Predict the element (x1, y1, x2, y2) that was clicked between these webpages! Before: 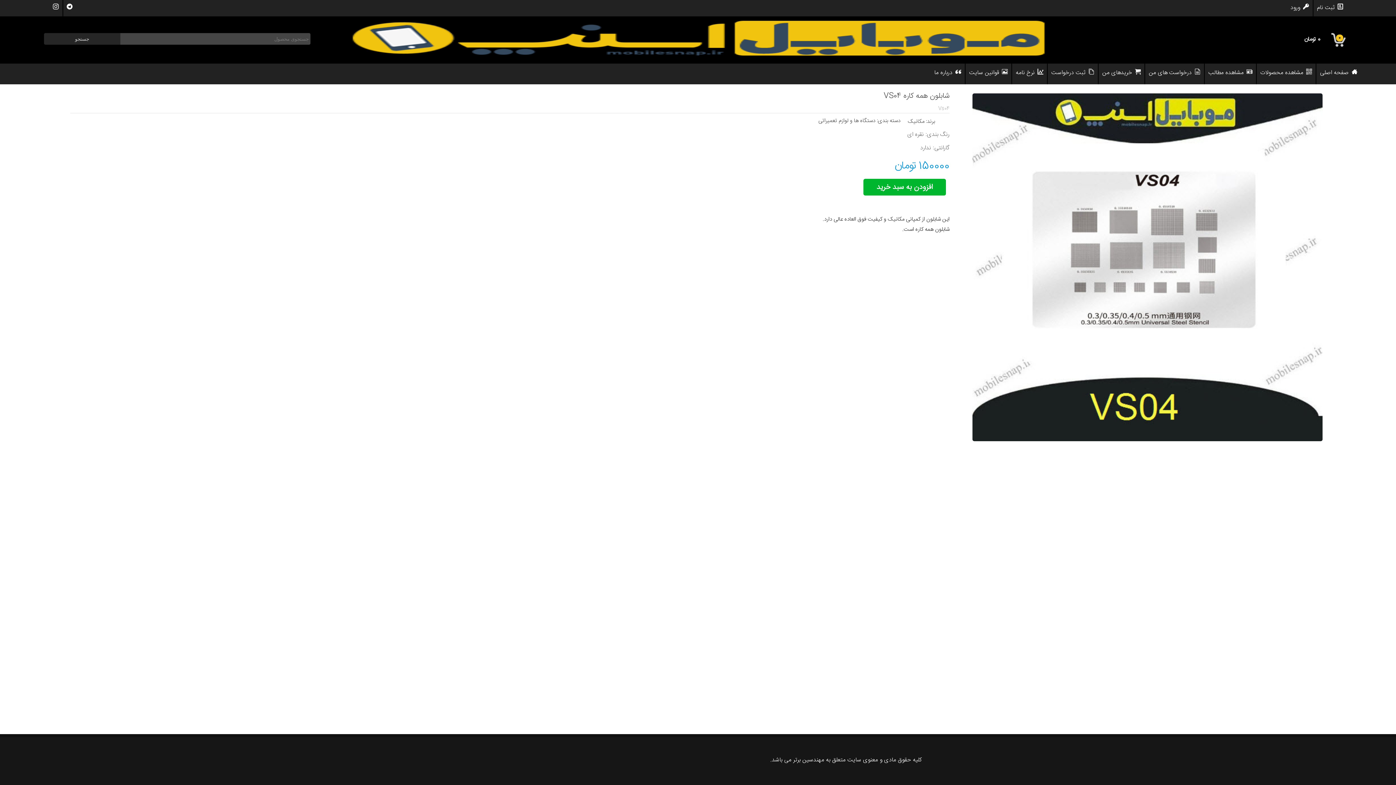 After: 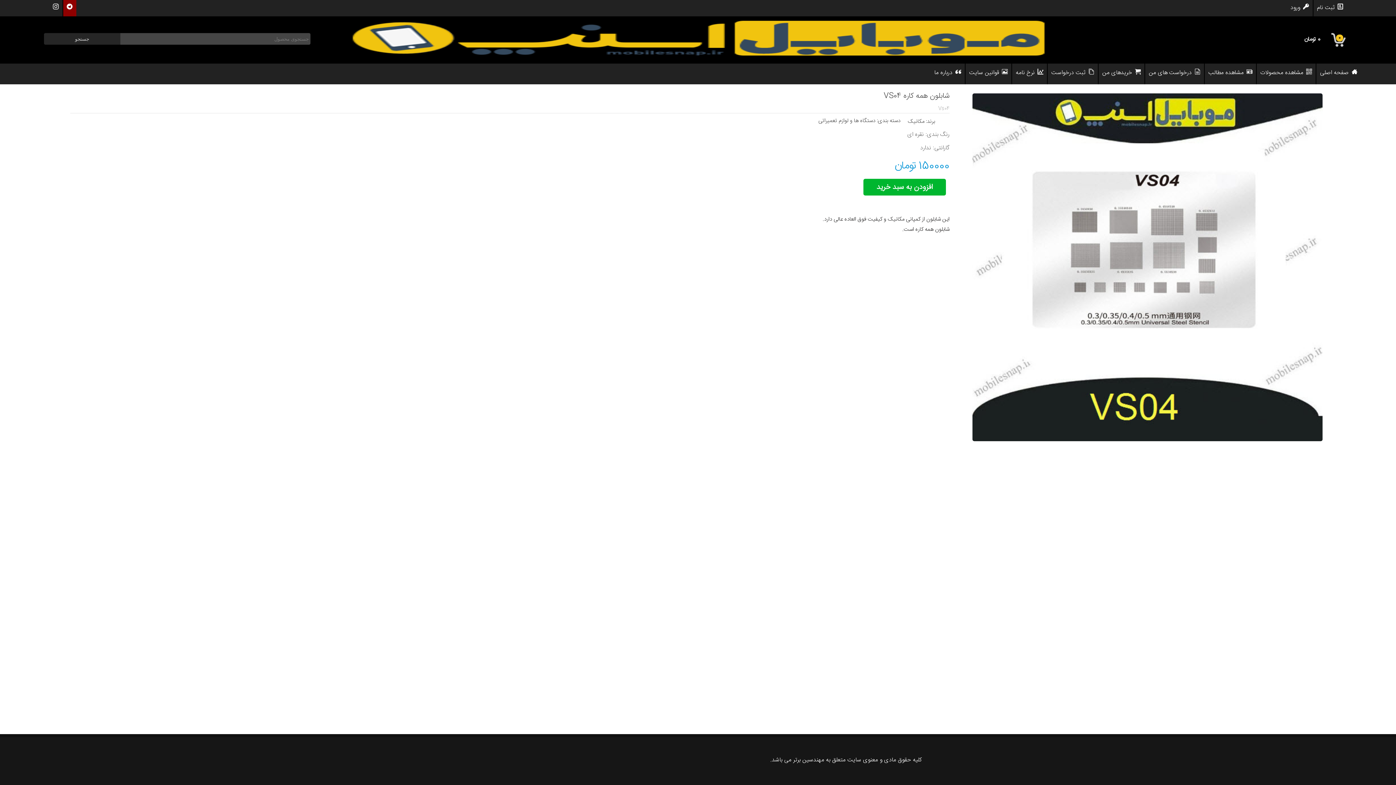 Action: bbox: (62, 0, 76, 16)